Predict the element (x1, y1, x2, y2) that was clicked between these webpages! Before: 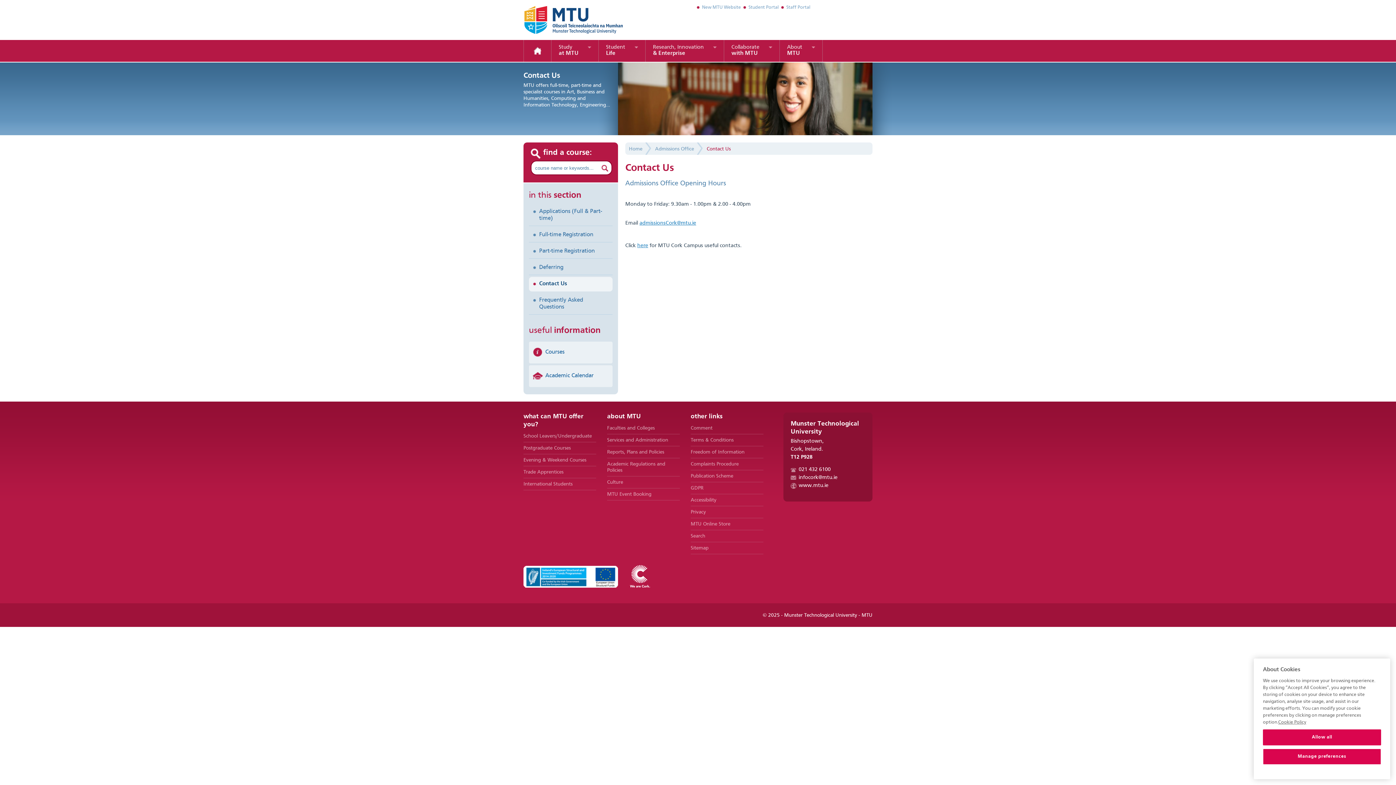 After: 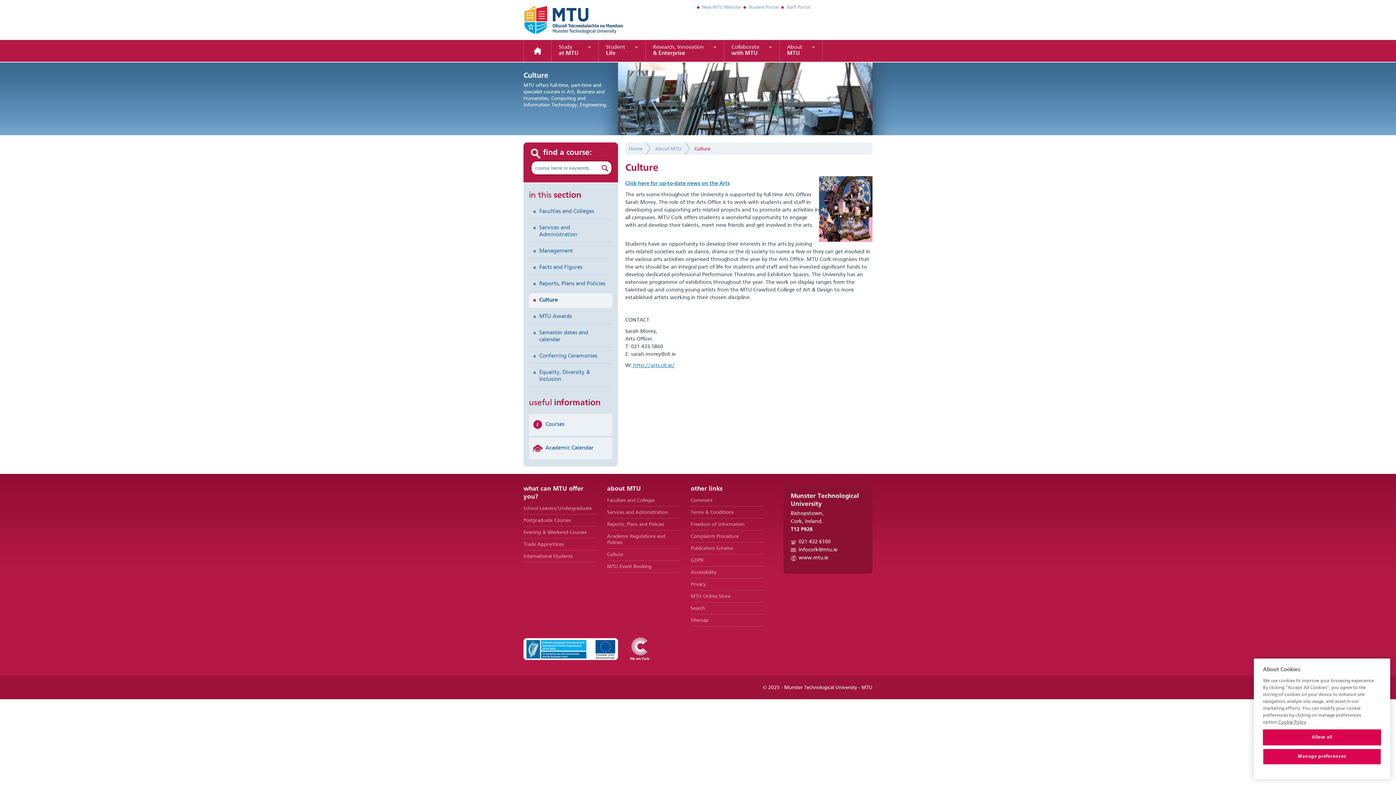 Action: bbox: (607, 476, 680, 488) label: Culture